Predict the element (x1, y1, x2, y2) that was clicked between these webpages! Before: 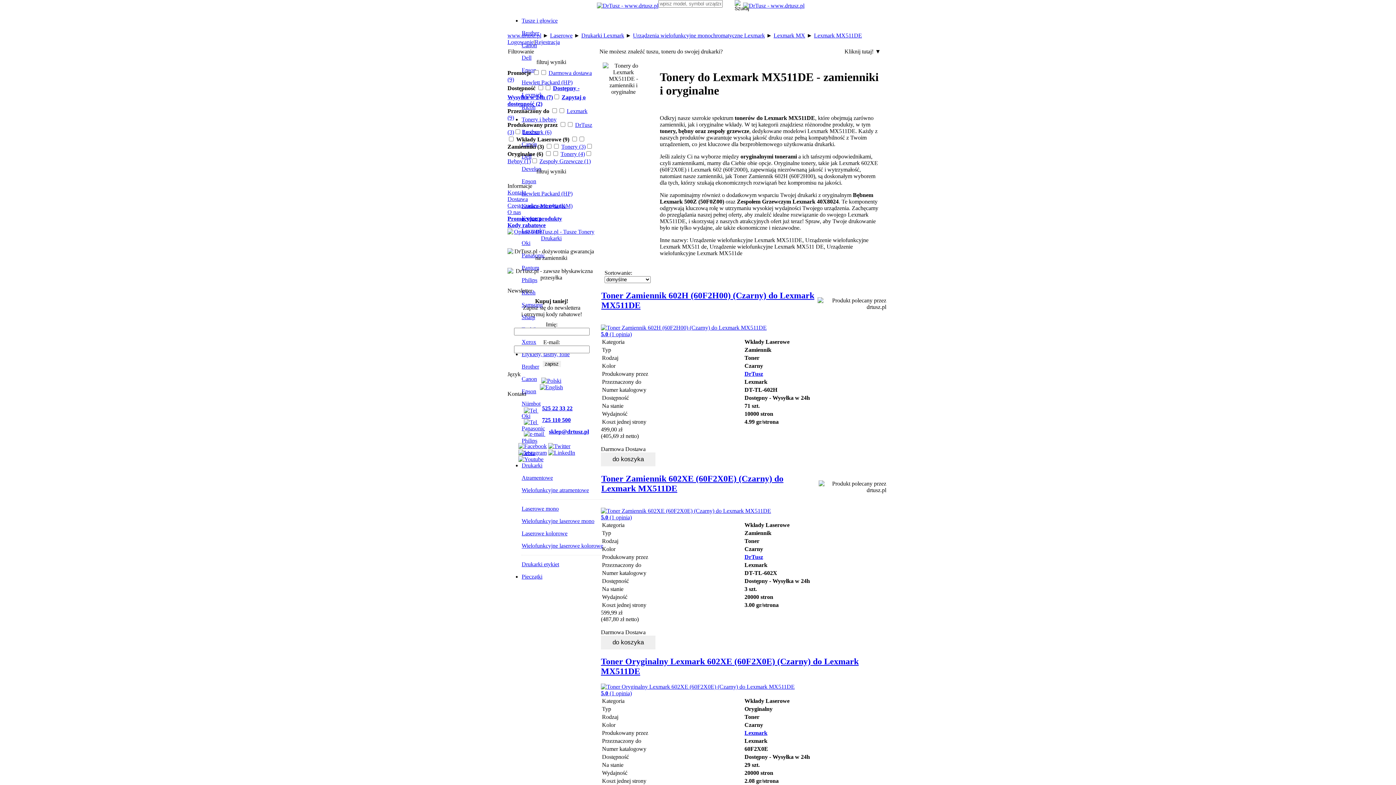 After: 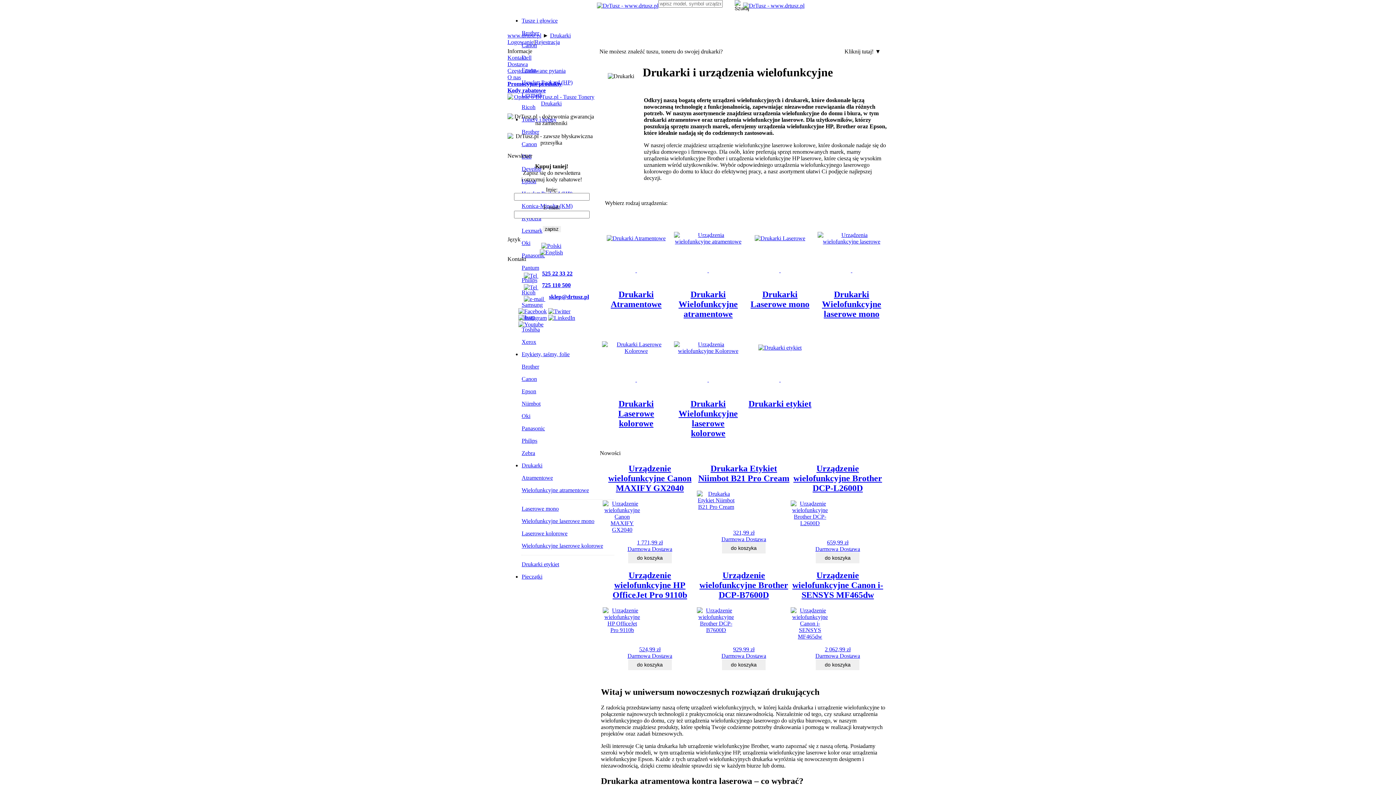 Action: bbox: (521, 462, 542, 468) label: Drukarki